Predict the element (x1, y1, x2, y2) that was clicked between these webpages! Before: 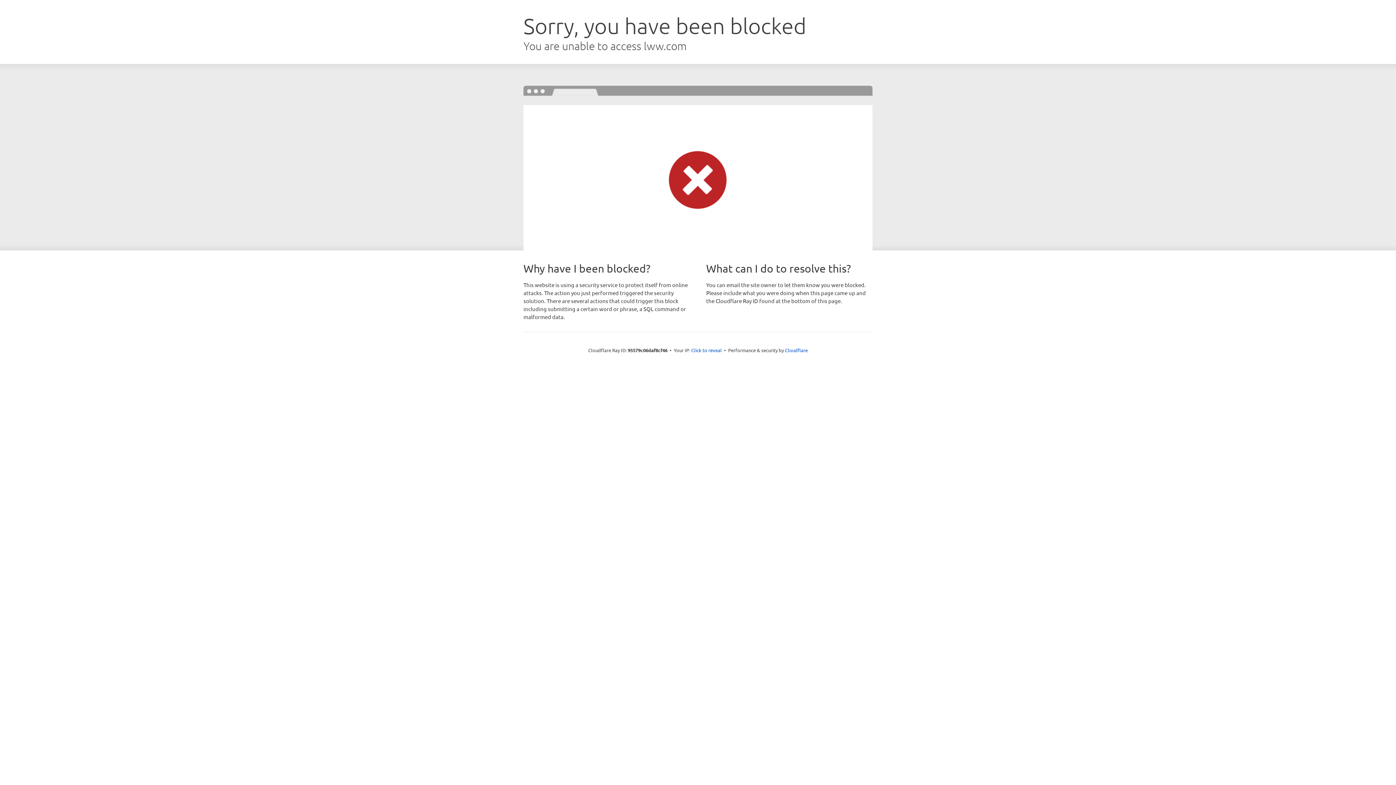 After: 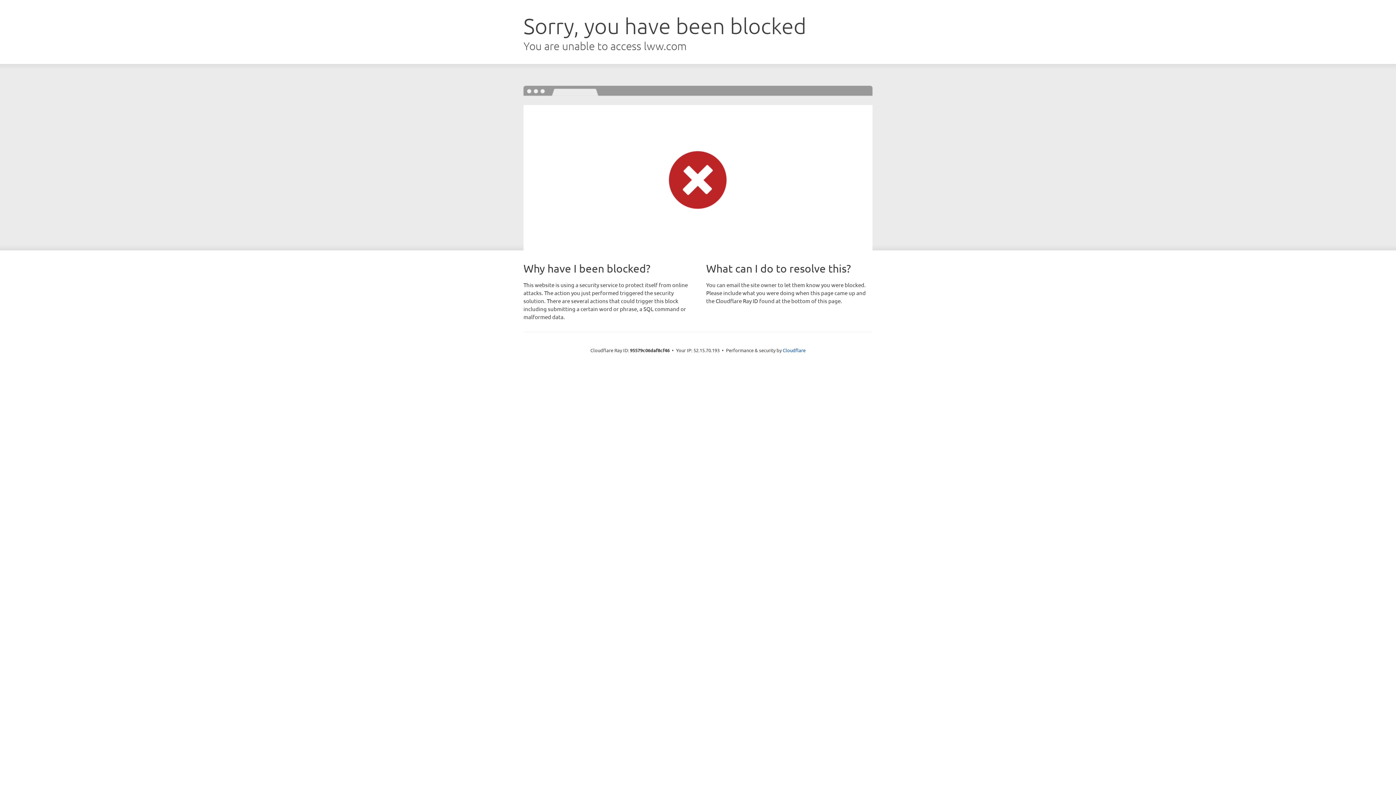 Action: label: Click to reveal bbox: (691, 346, 722, 353)